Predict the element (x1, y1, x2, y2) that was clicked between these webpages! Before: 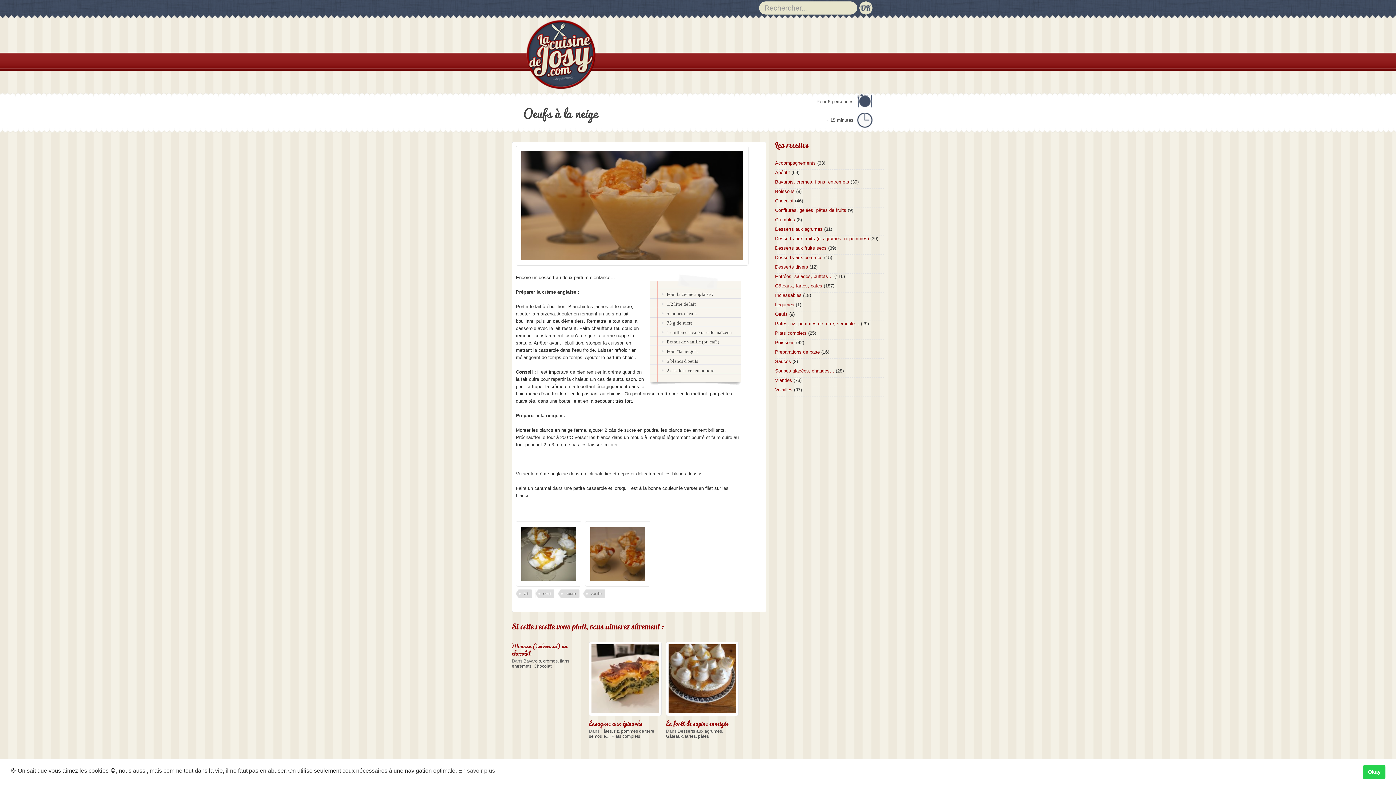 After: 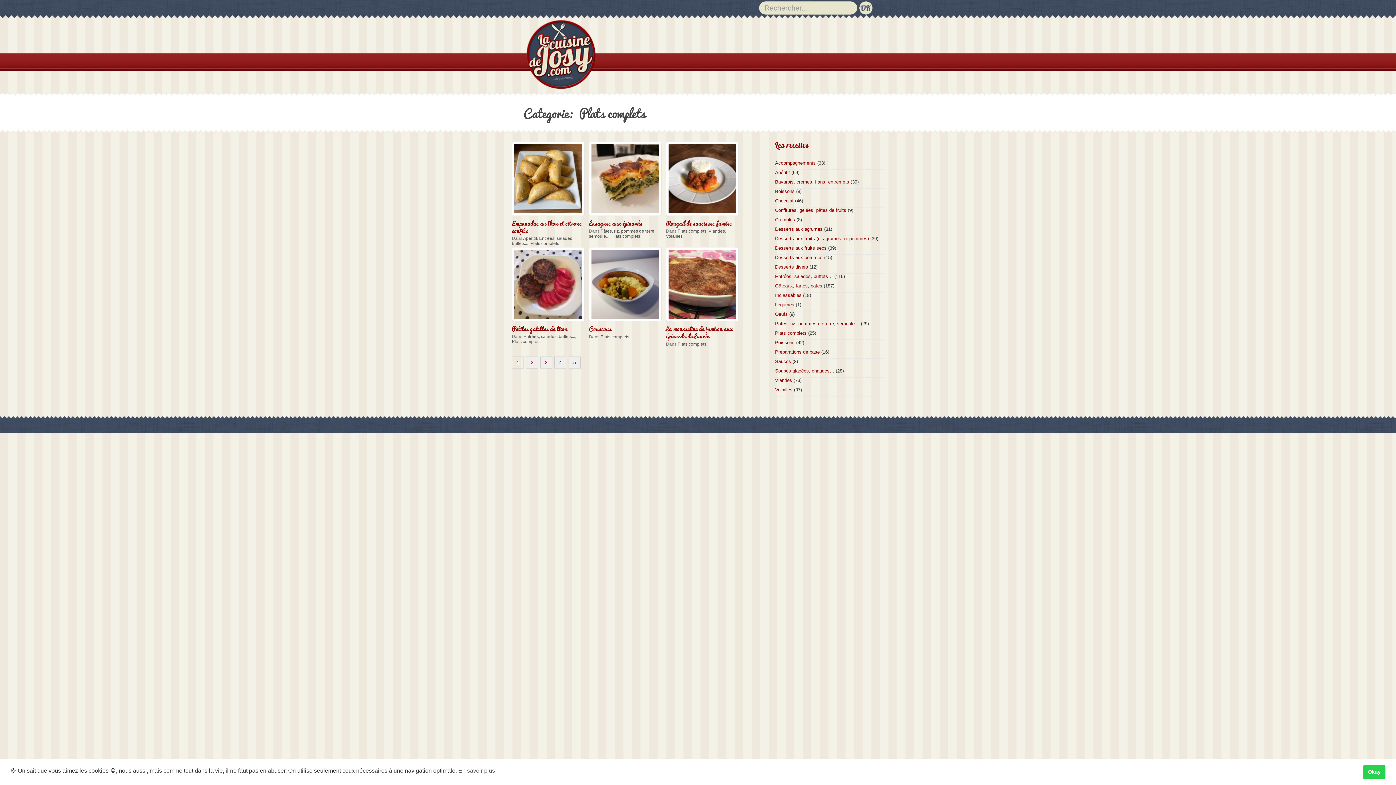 Action: label: Plats complets bbox: (611, 734, 640, 739)